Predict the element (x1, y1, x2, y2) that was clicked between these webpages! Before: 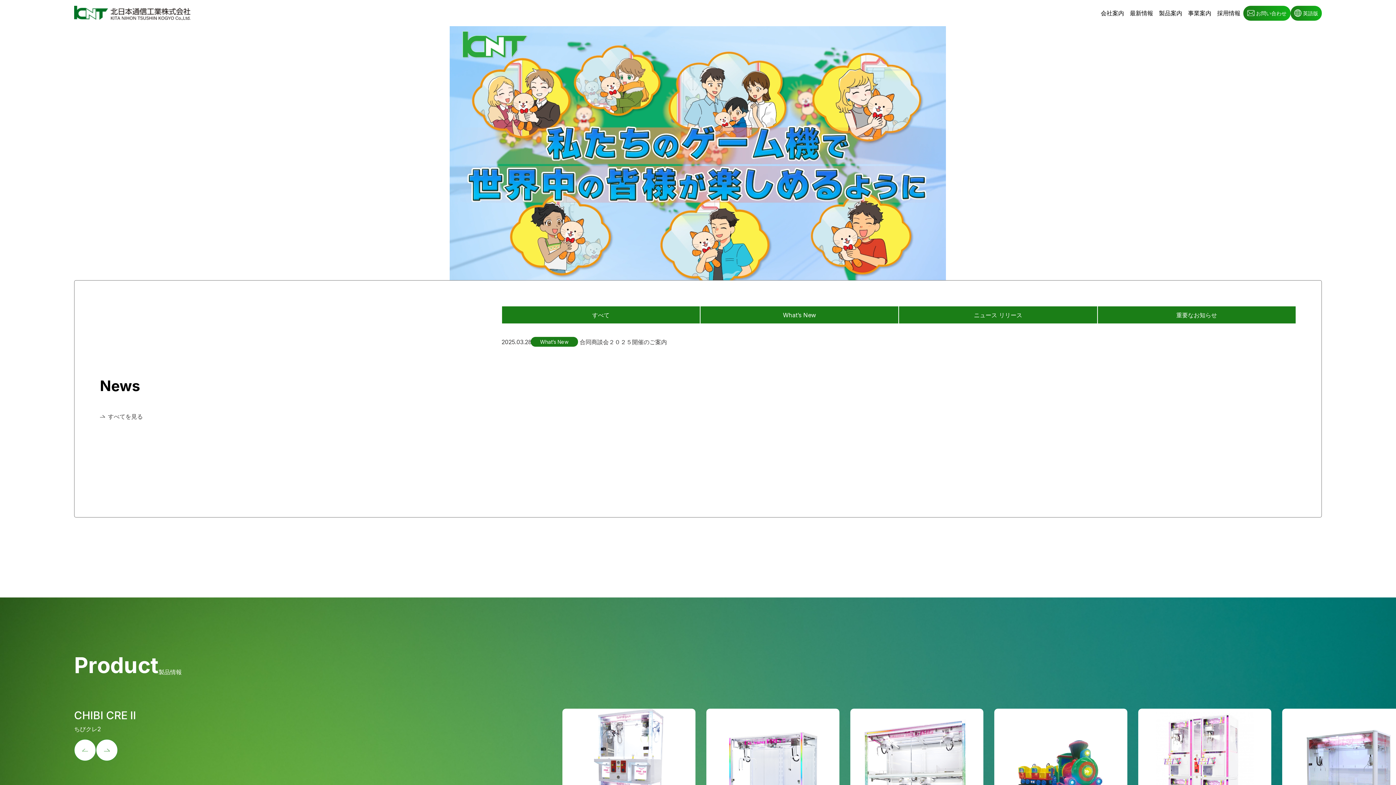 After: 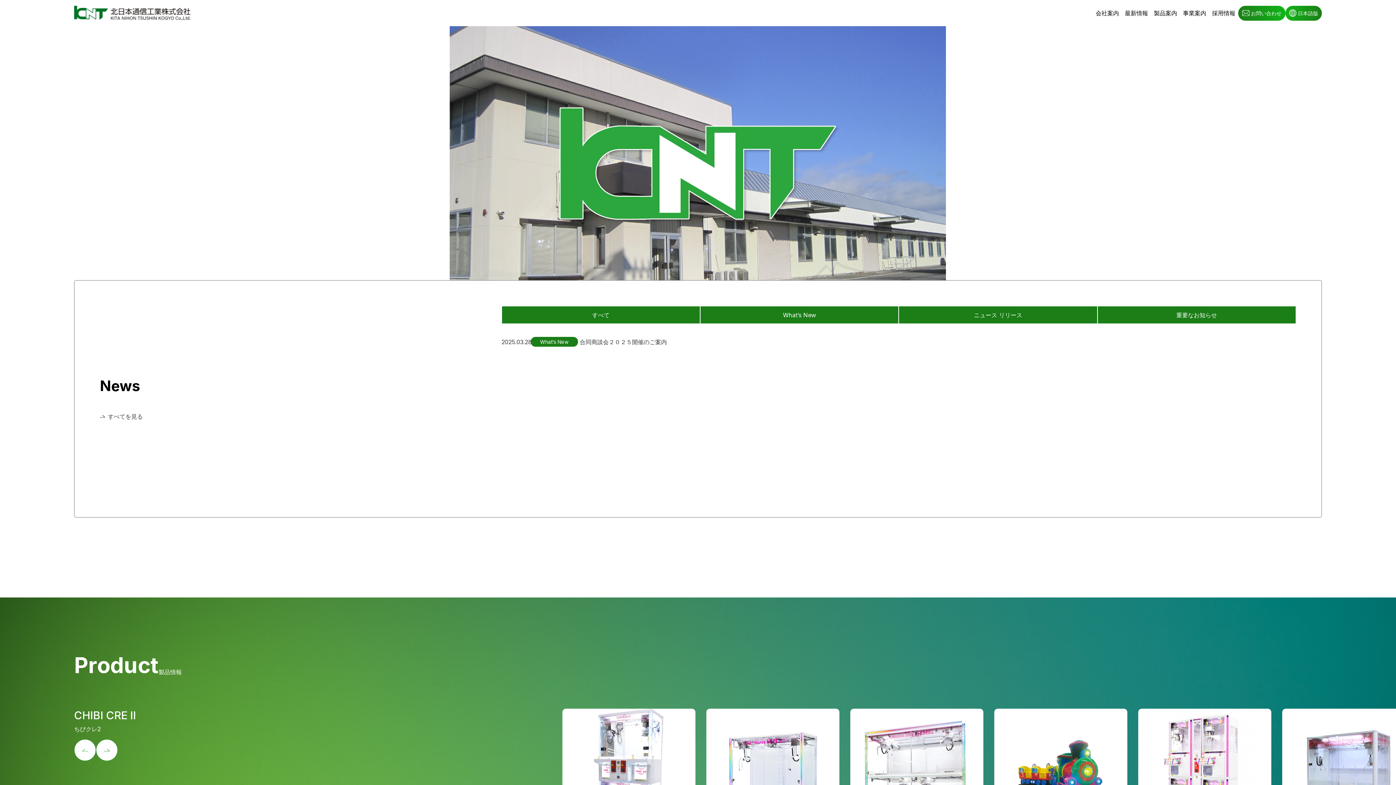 Action: label: 英語版 bbox: (1290, 5, 1322, 20)